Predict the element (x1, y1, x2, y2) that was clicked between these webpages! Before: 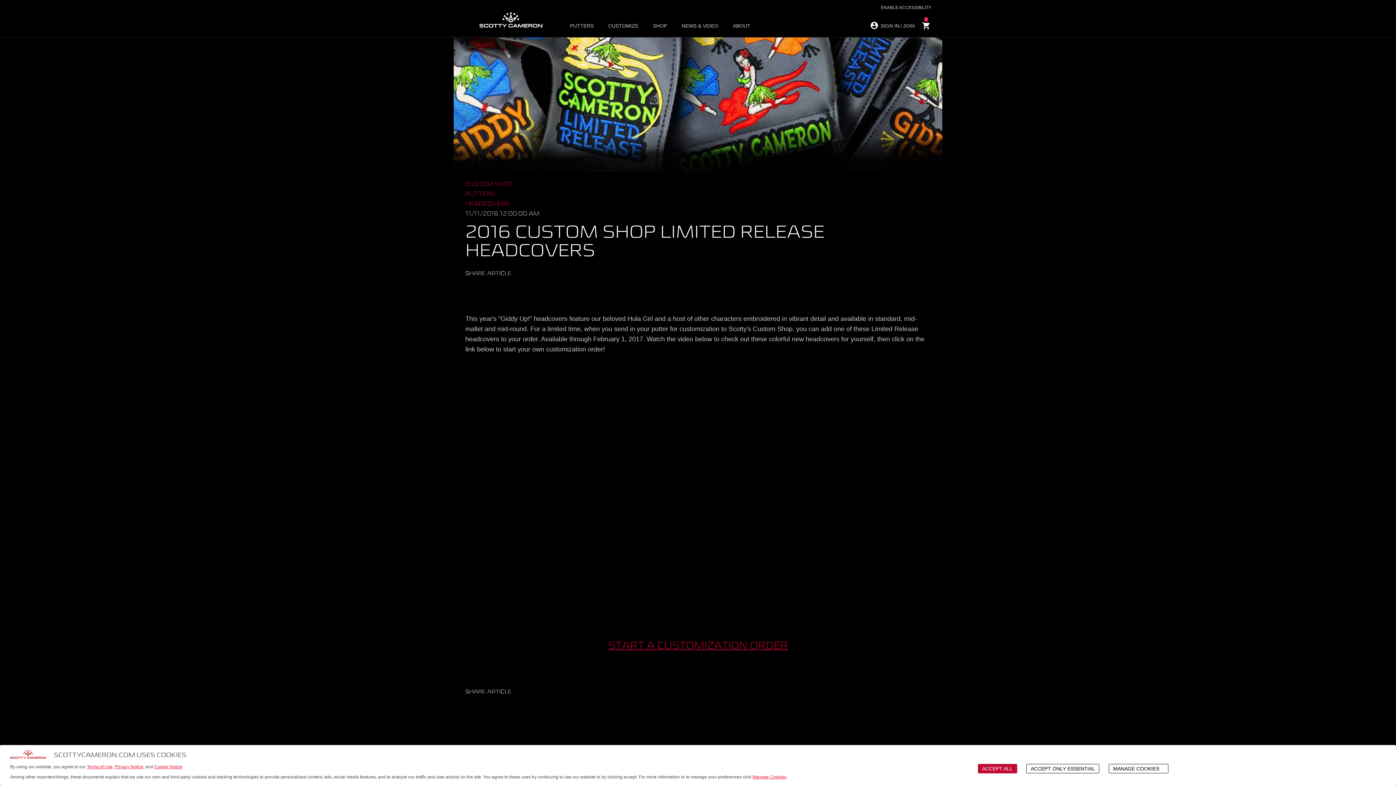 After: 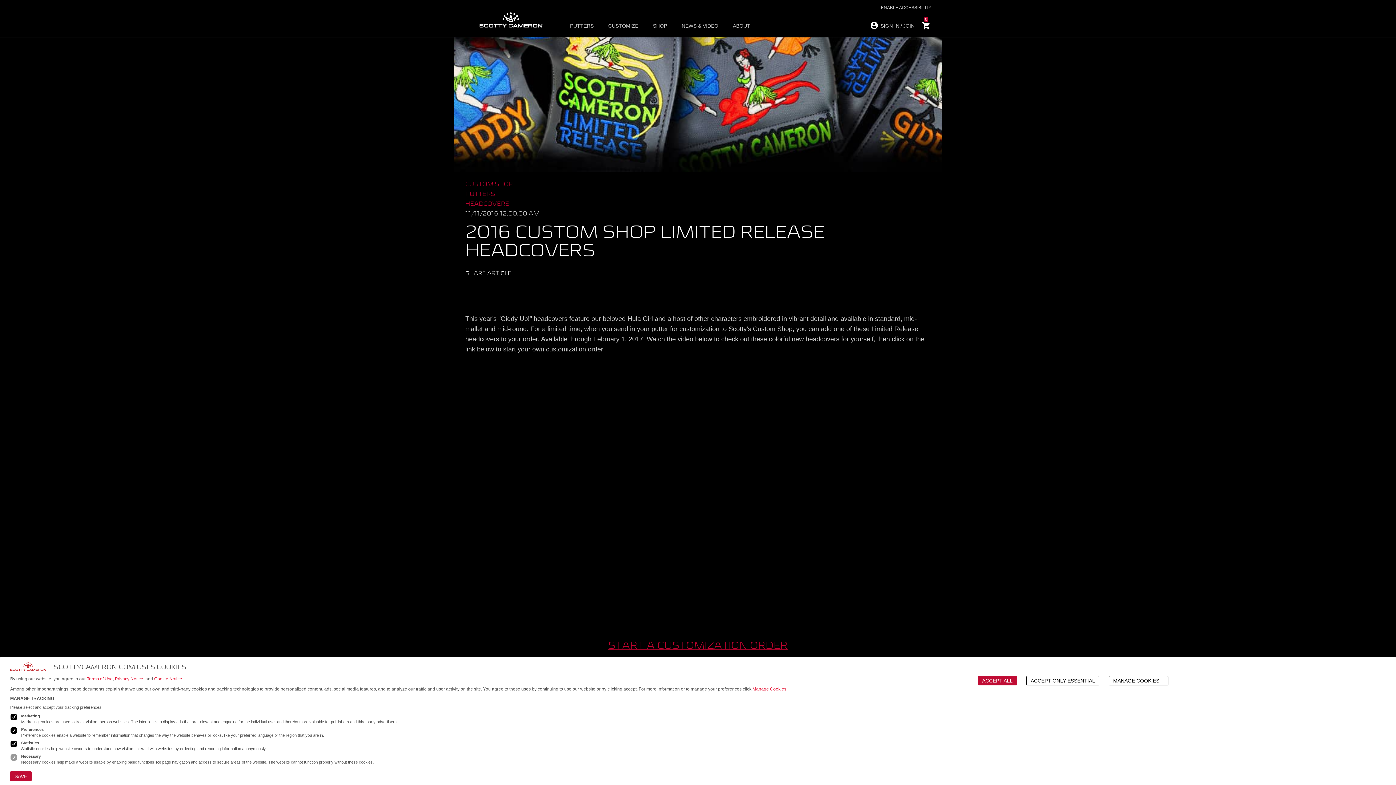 Action: bbox: (1109, 764, 1168, 773) label: MANAGE COOKIES